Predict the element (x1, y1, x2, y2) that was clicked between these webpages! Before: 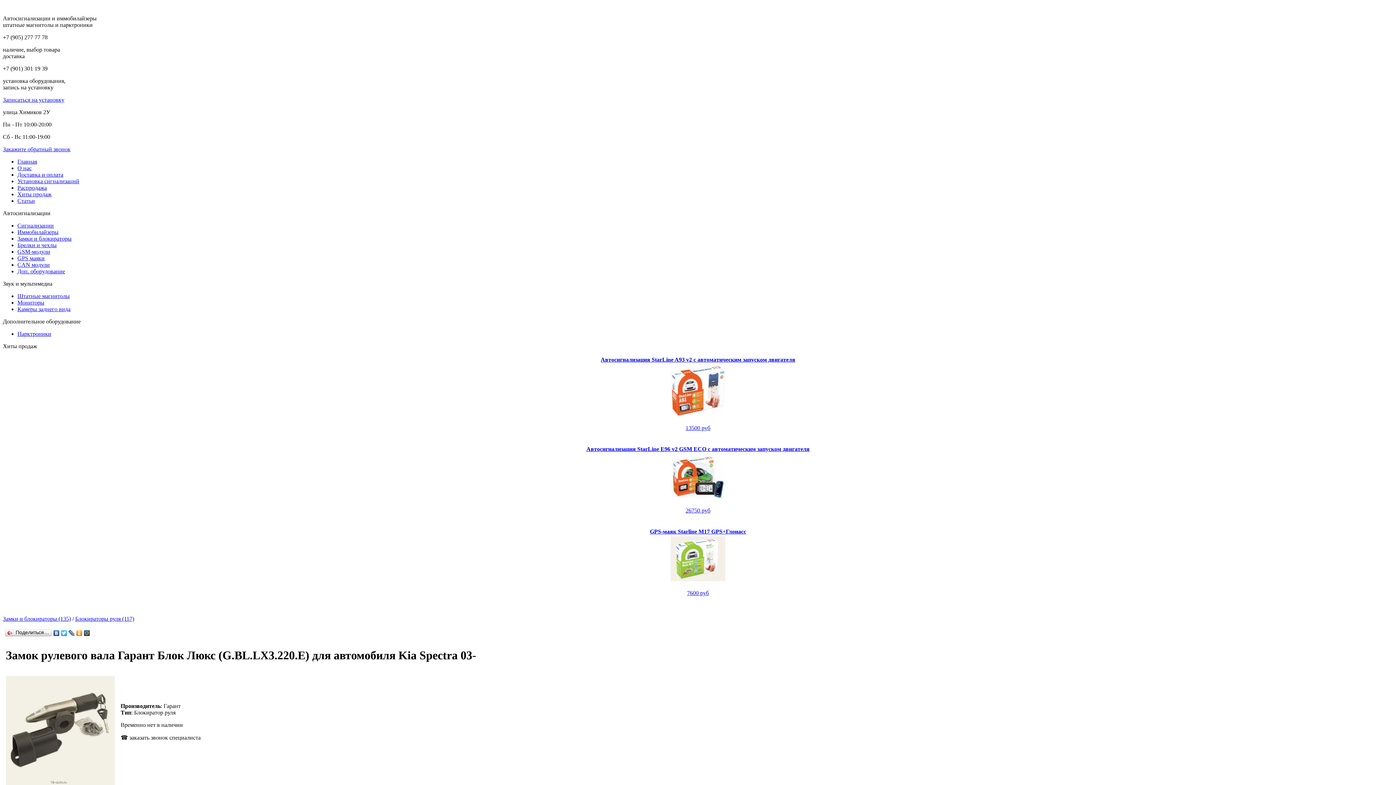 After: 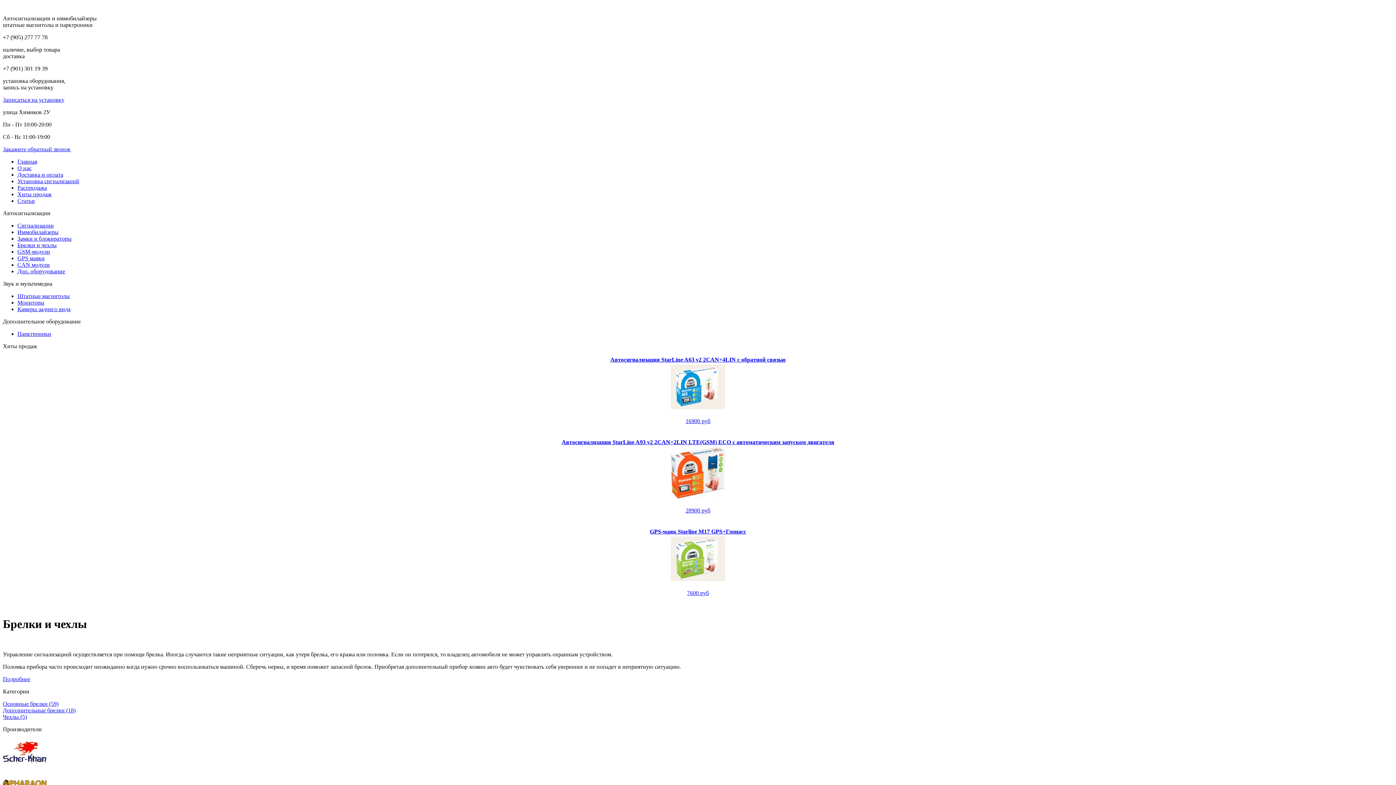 Action: label: Брелки и чехлы bbox: (17, 242, 56, 248)